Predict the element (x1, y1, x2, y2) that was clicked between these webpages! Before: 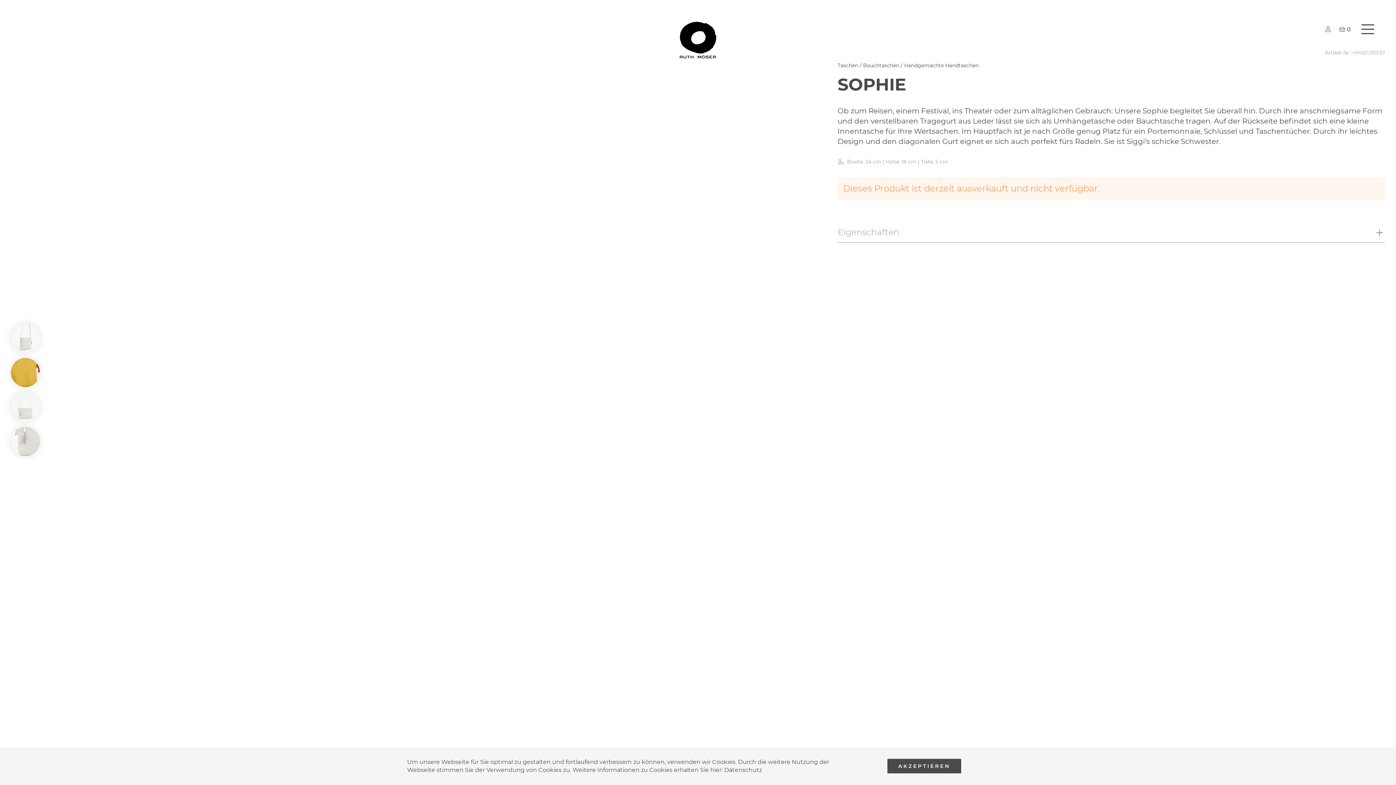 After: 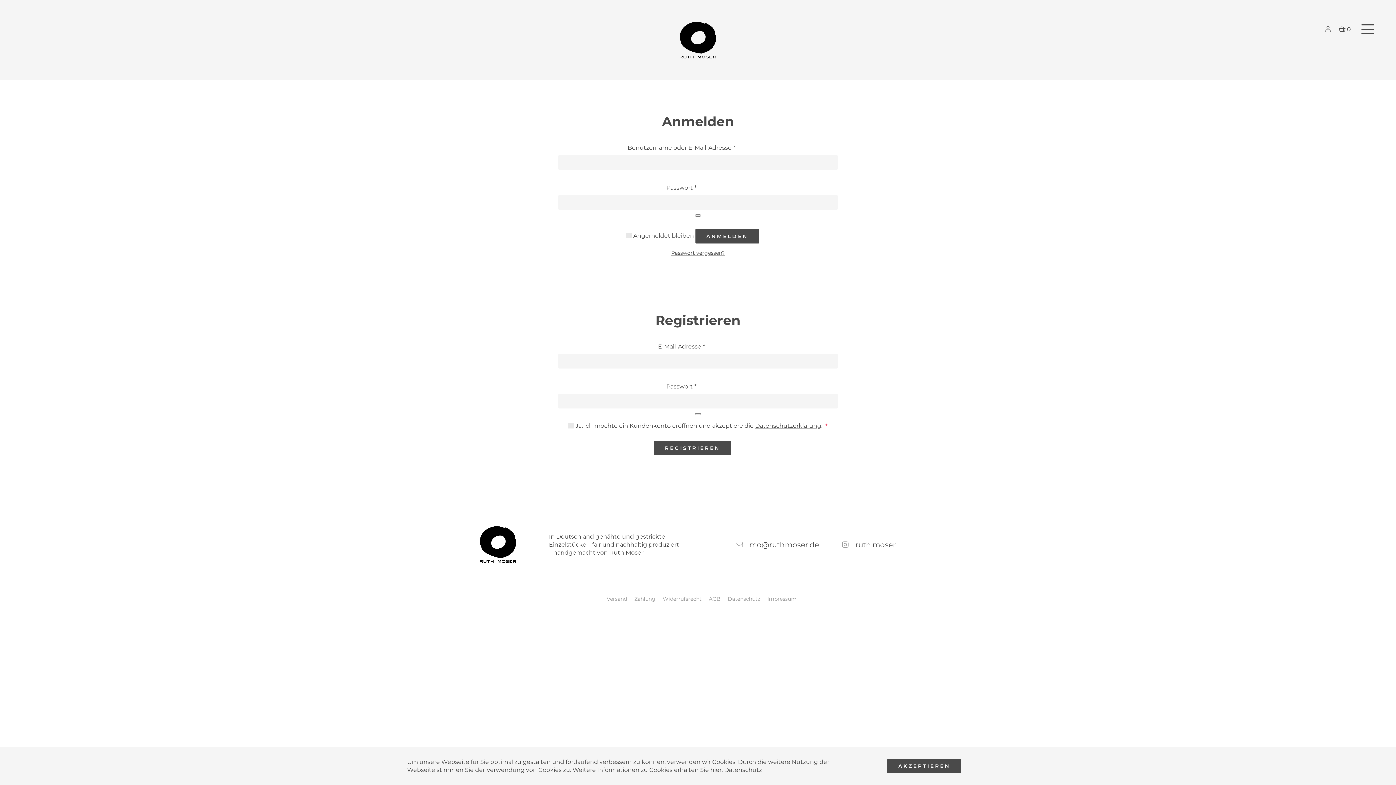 Action: bbox: (1325, 25, 1330, 33)